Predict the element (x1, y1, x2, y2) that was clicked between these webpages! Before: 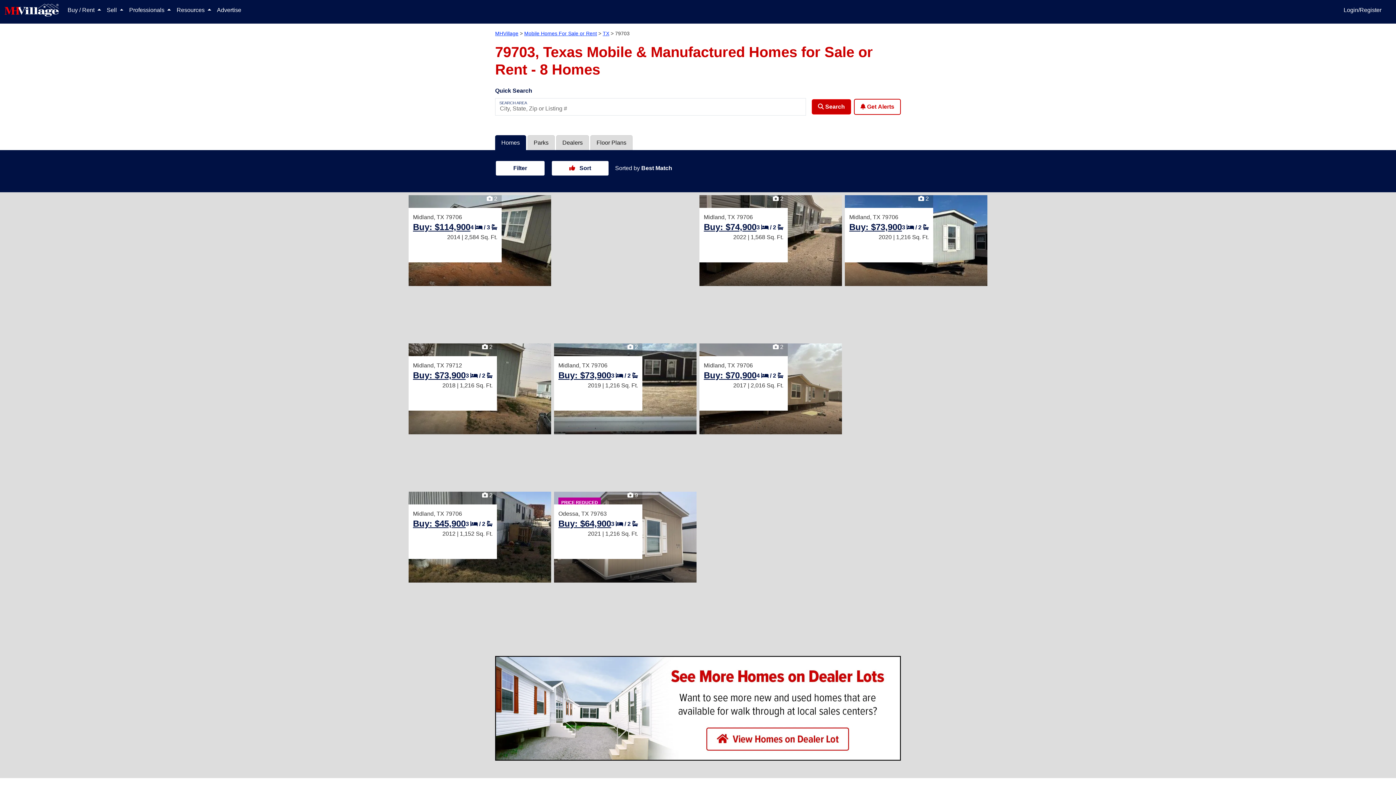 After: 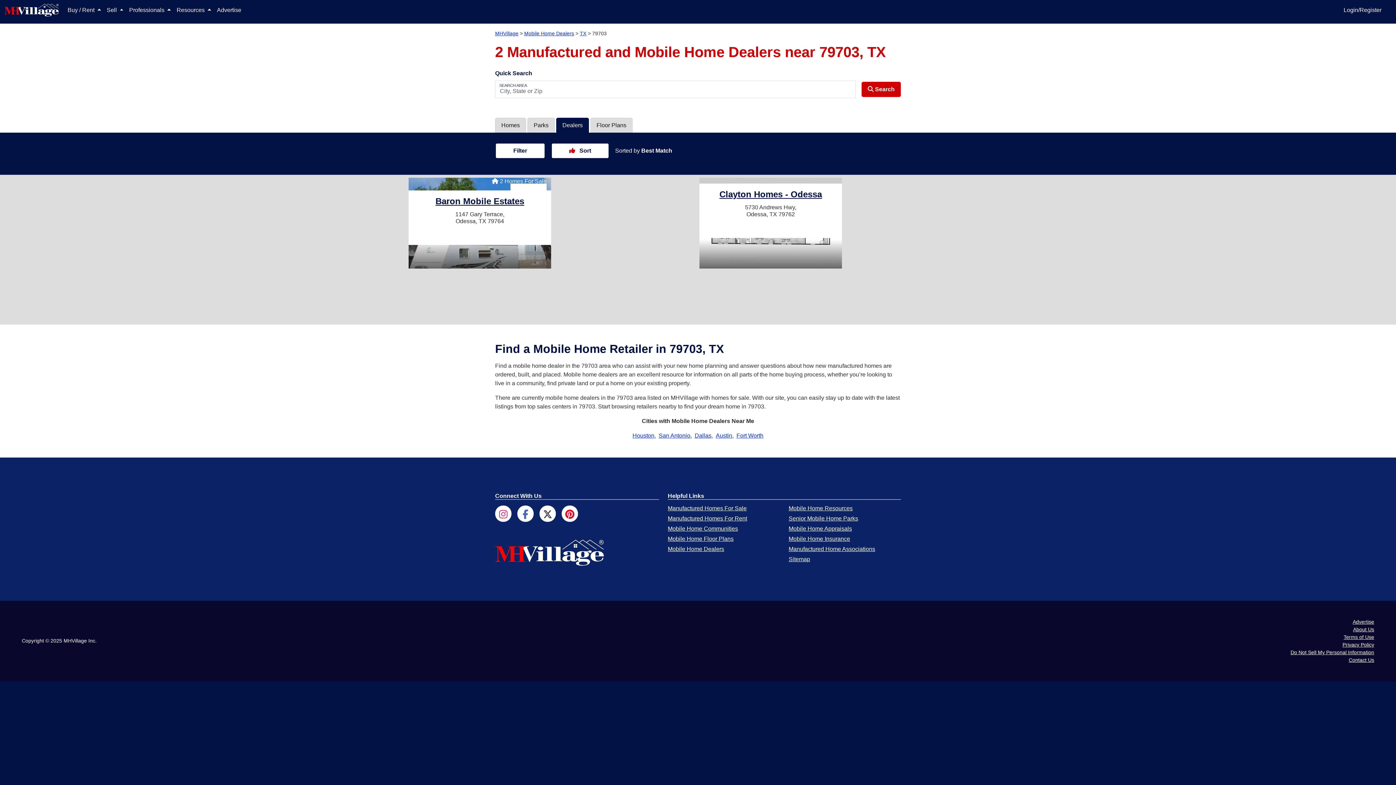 Action: bbox: (556, 135, 589, 150) label: Dealers